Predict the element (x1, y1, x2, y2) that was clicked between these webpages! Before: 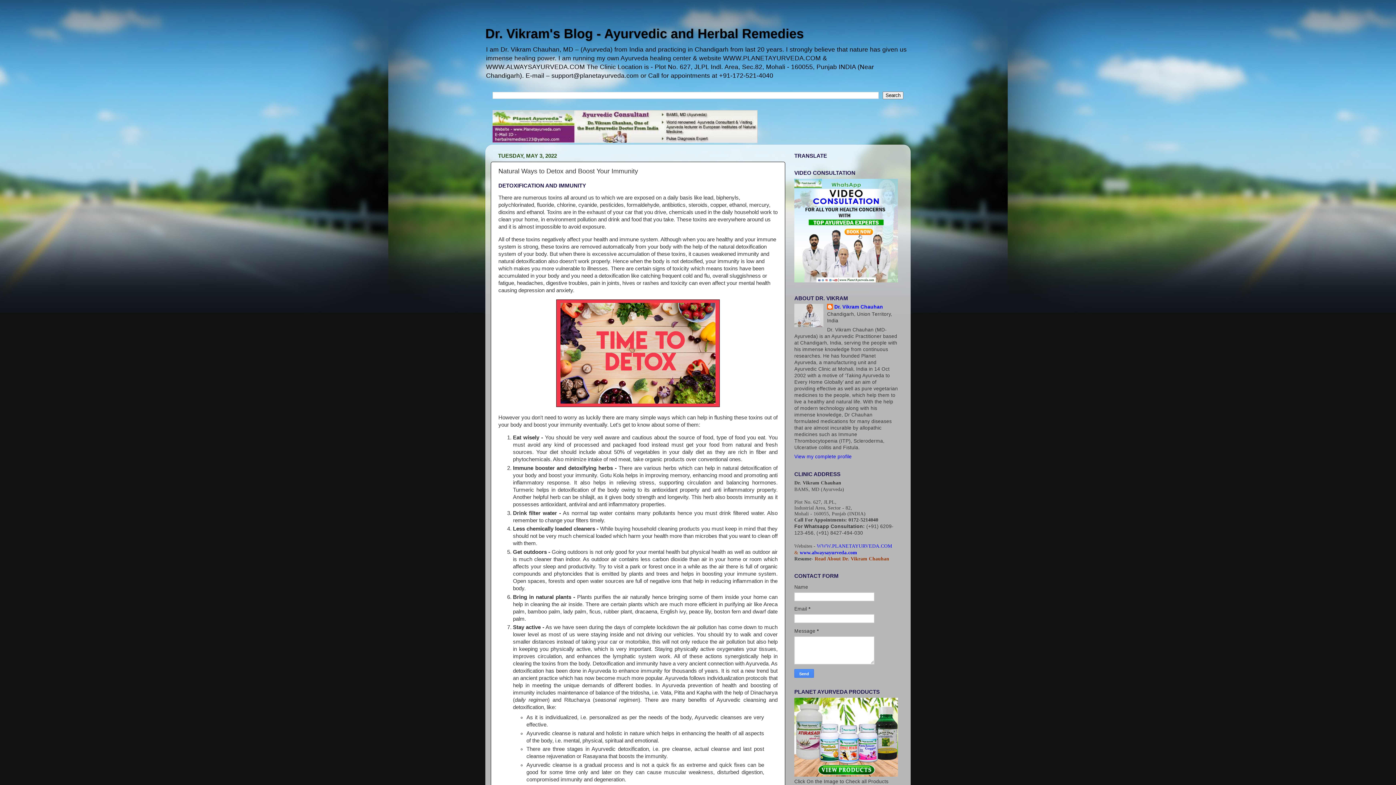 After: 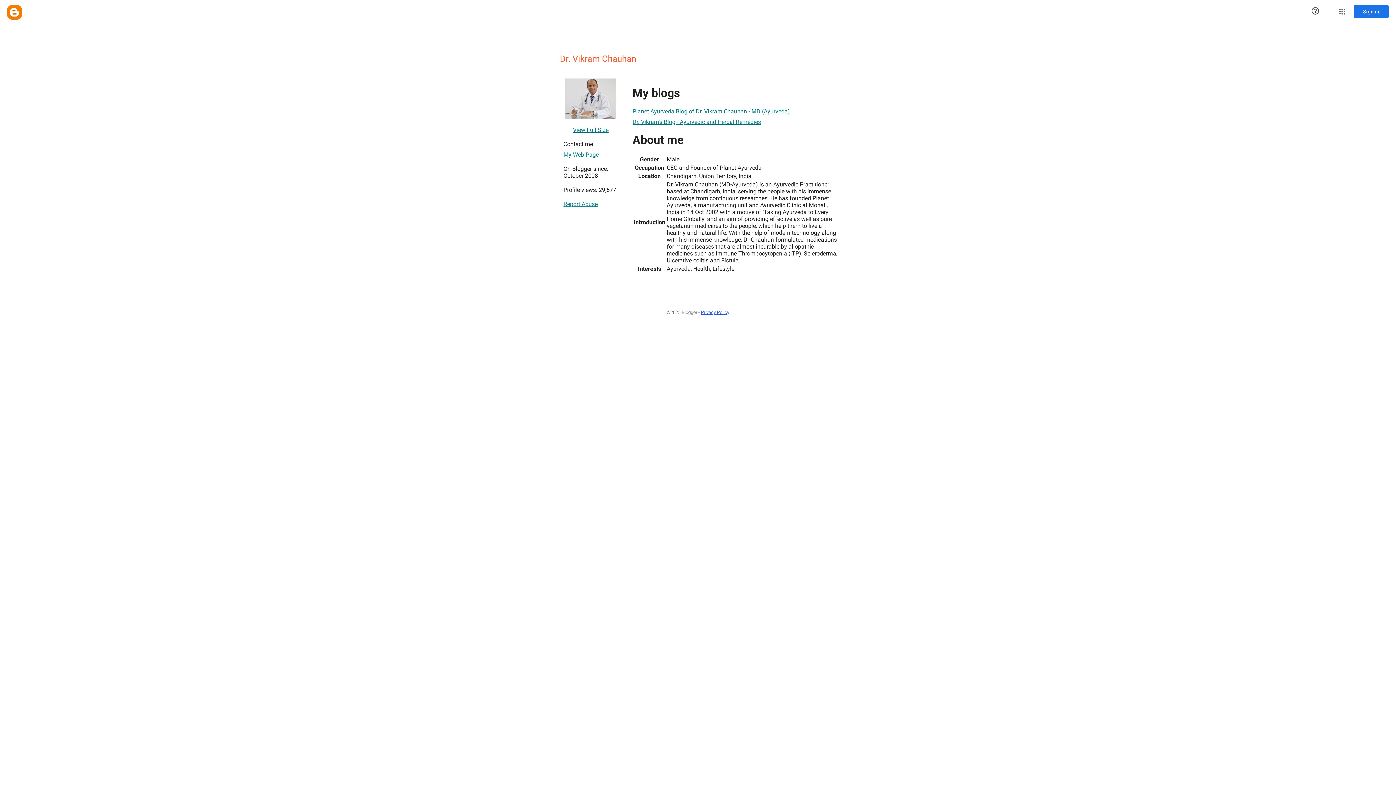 Action: label: View my complete profile bbox: (794, 454, 852, 459)